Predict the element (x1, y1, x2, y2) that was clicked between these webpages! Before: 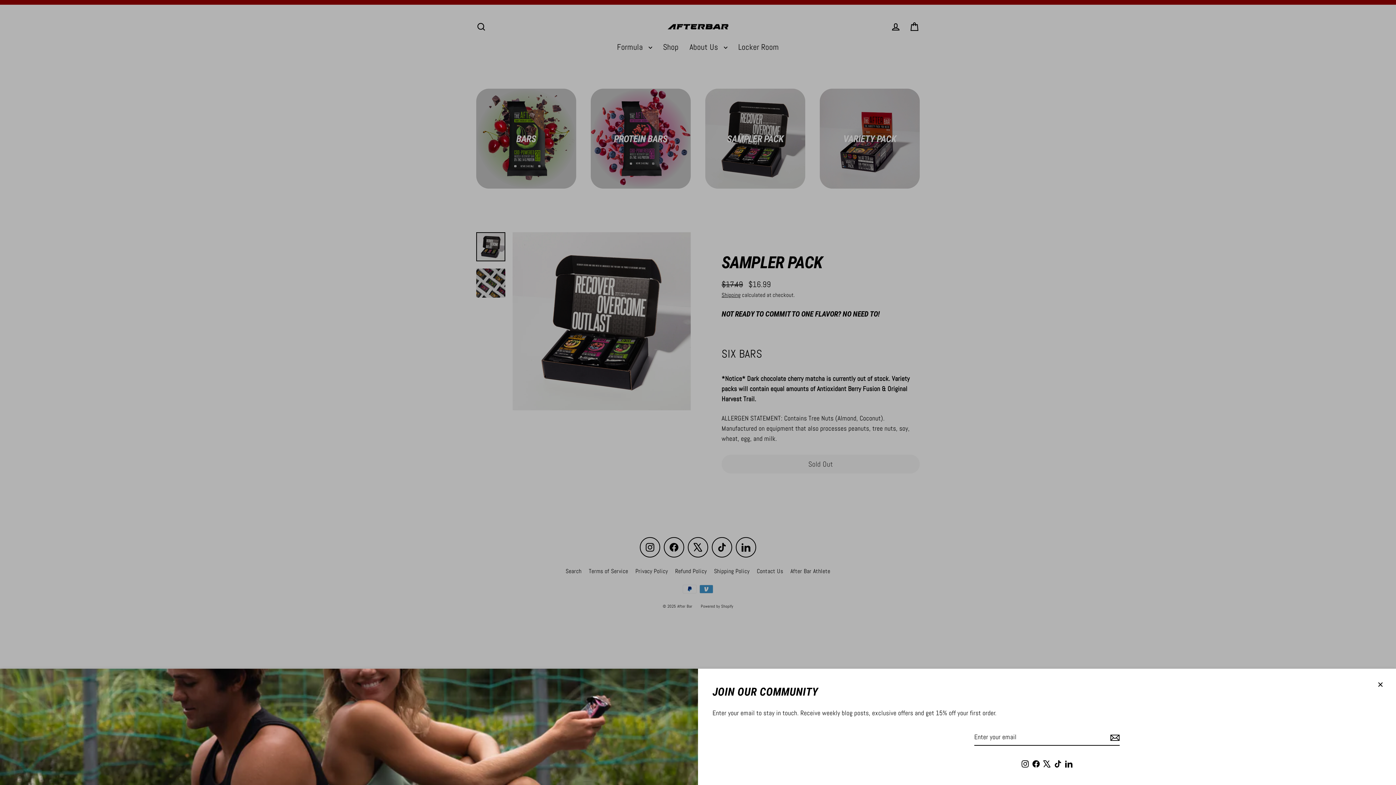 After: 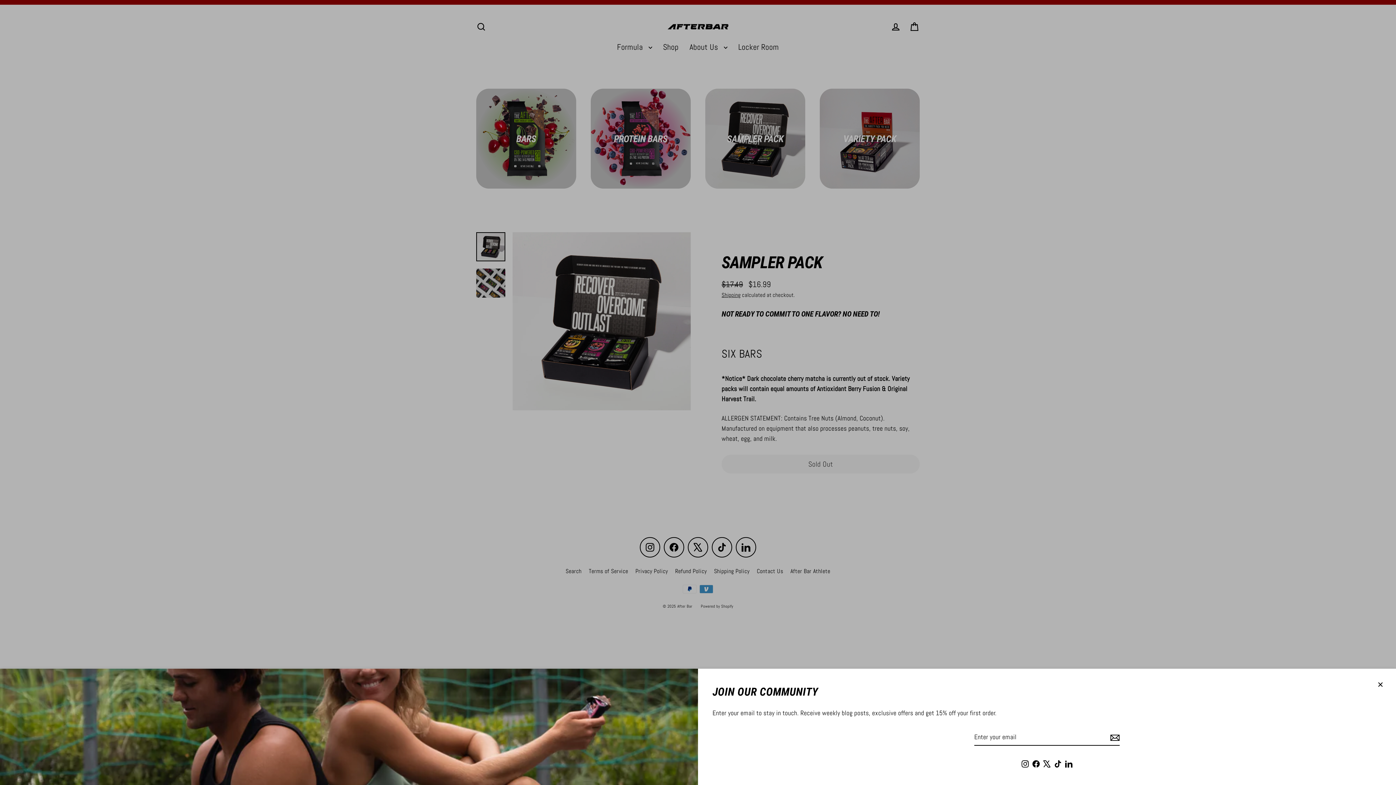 Action: label: LinkedIn bbox: (1063, 757, 1074, 770)